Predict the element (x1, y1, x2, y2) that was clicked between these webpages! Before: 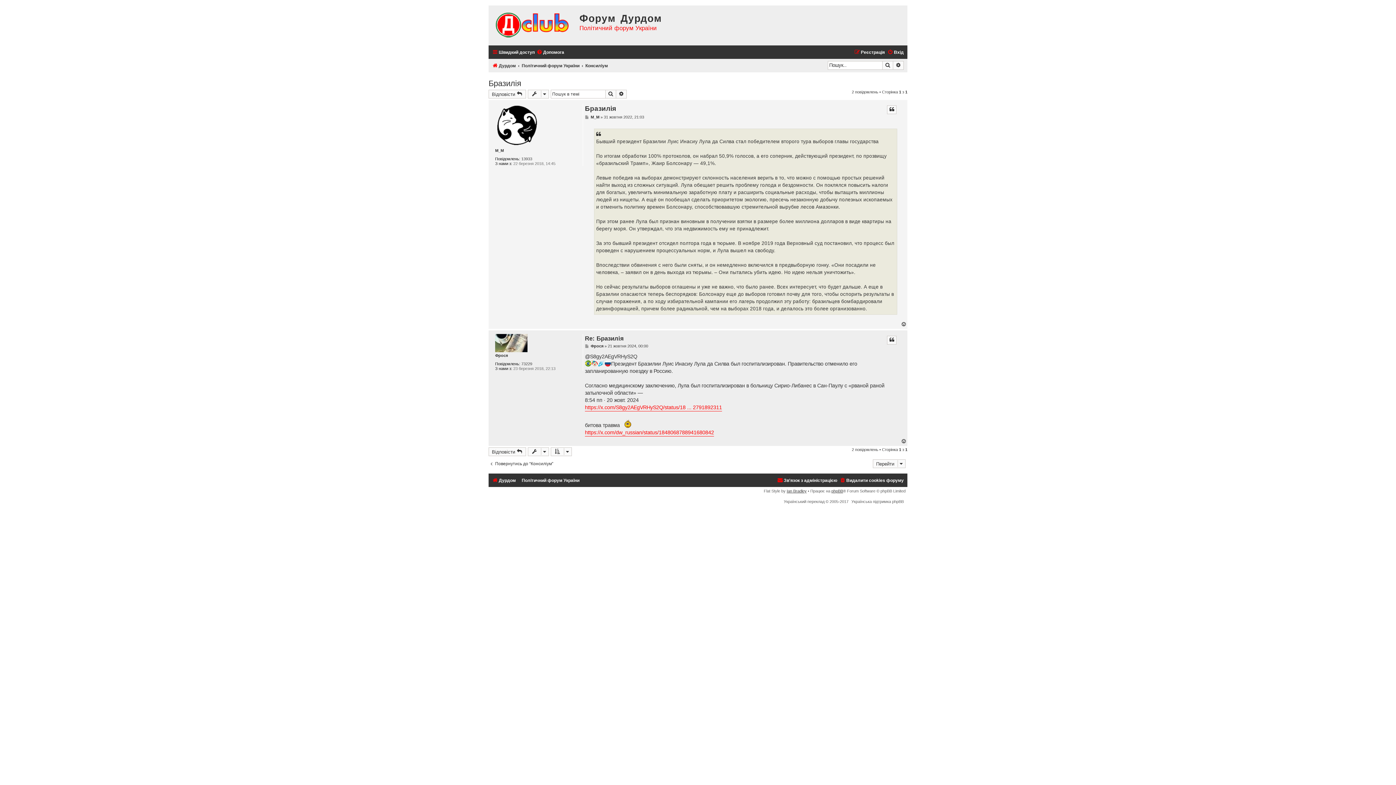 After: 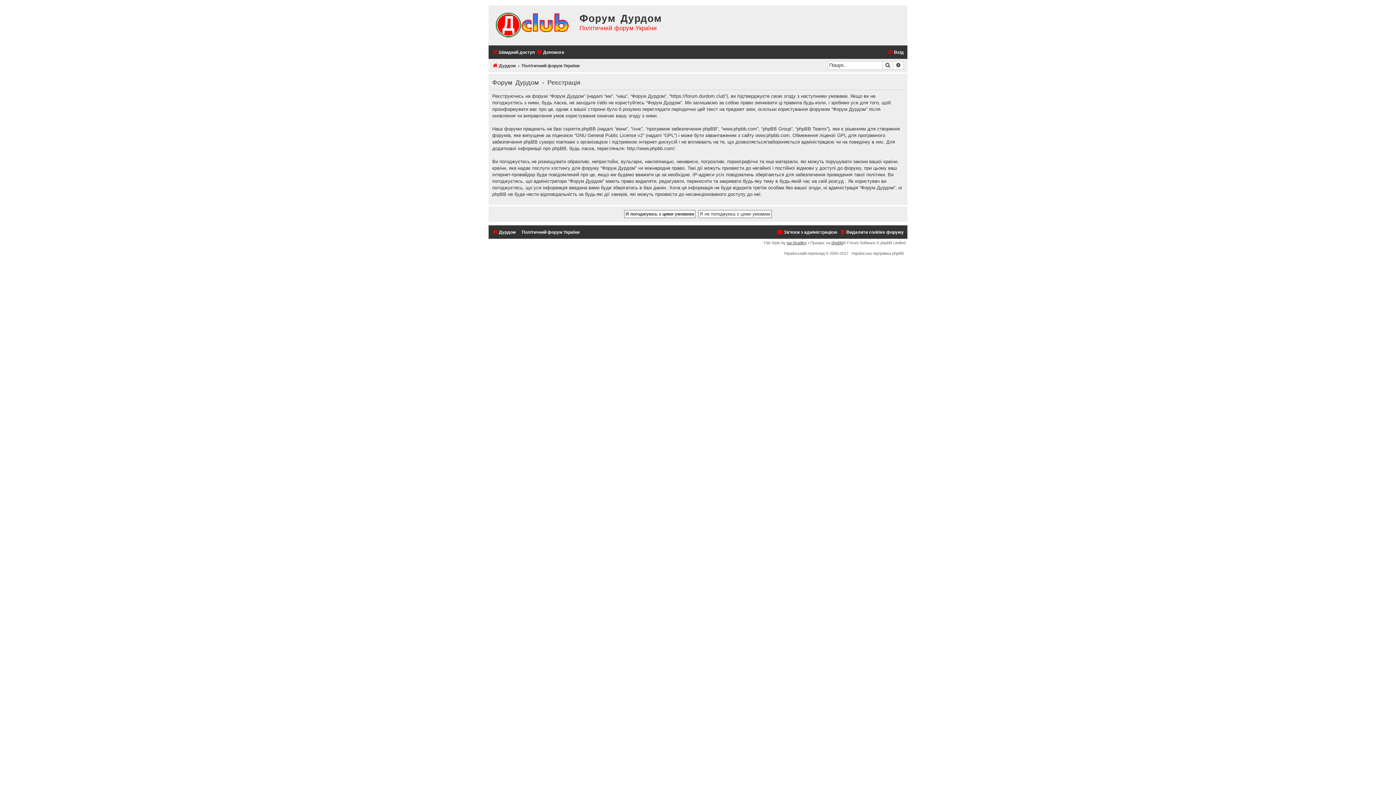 Action: label: Реєстрація bbox: (854, 47, 885, 57)